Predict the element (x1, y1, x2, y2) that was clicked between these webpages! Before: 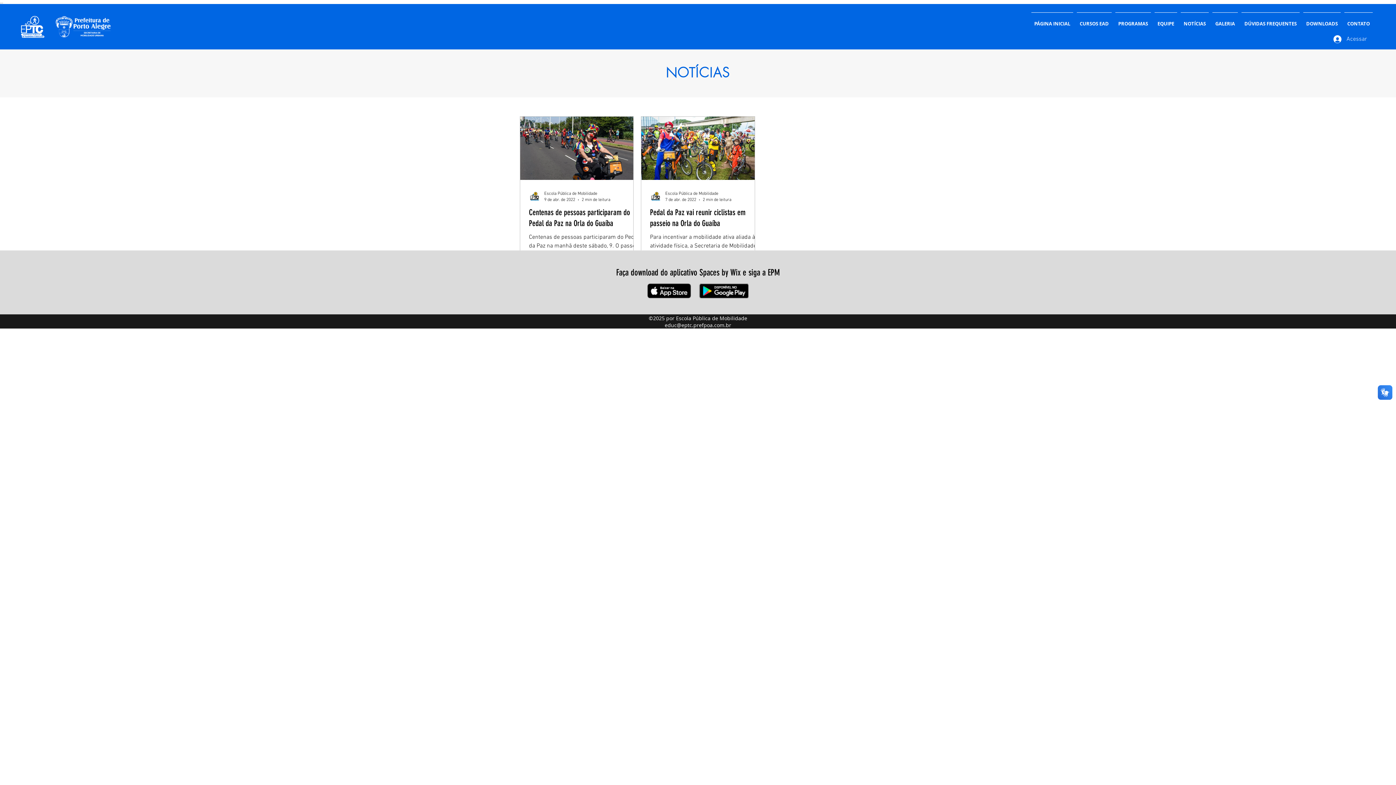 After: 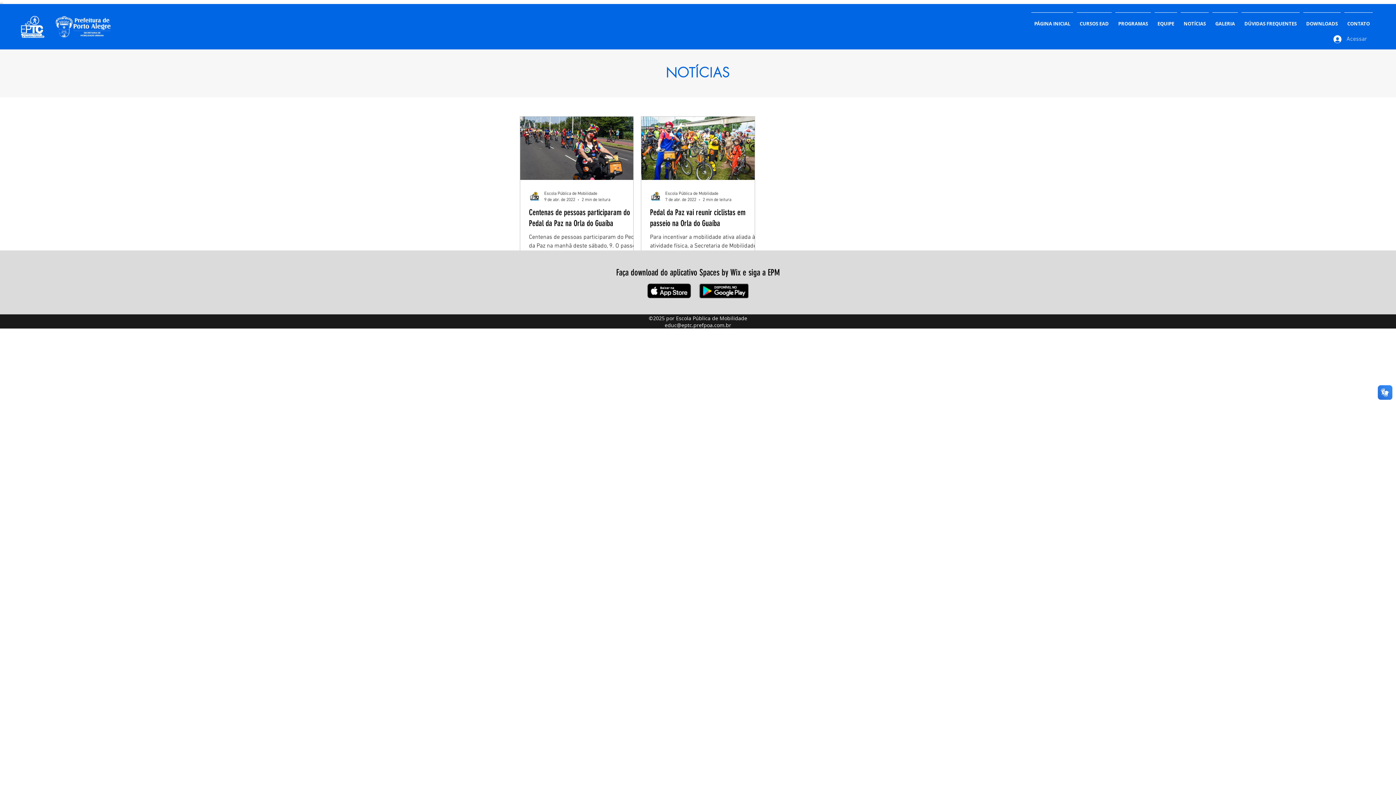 Action: bbox: (46, 16, 110, 37)